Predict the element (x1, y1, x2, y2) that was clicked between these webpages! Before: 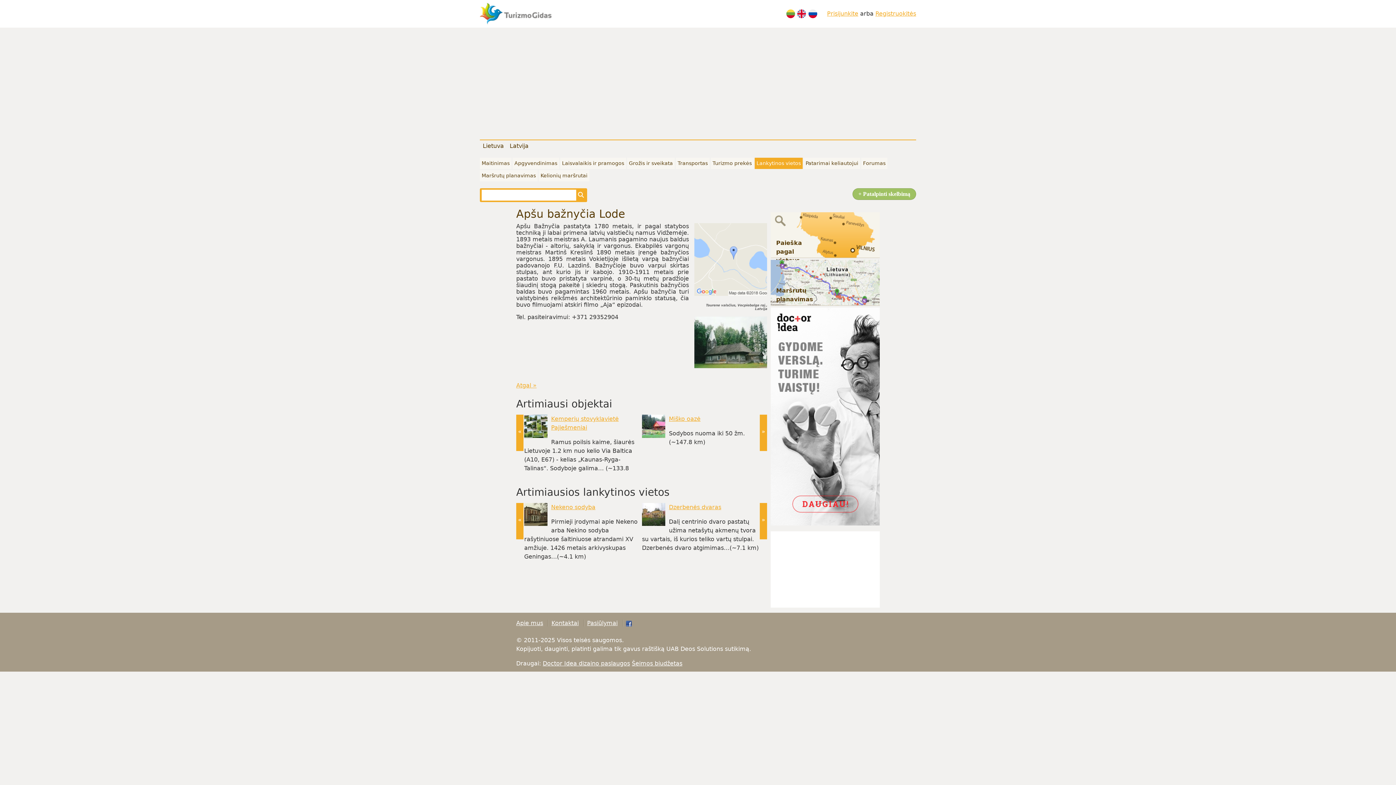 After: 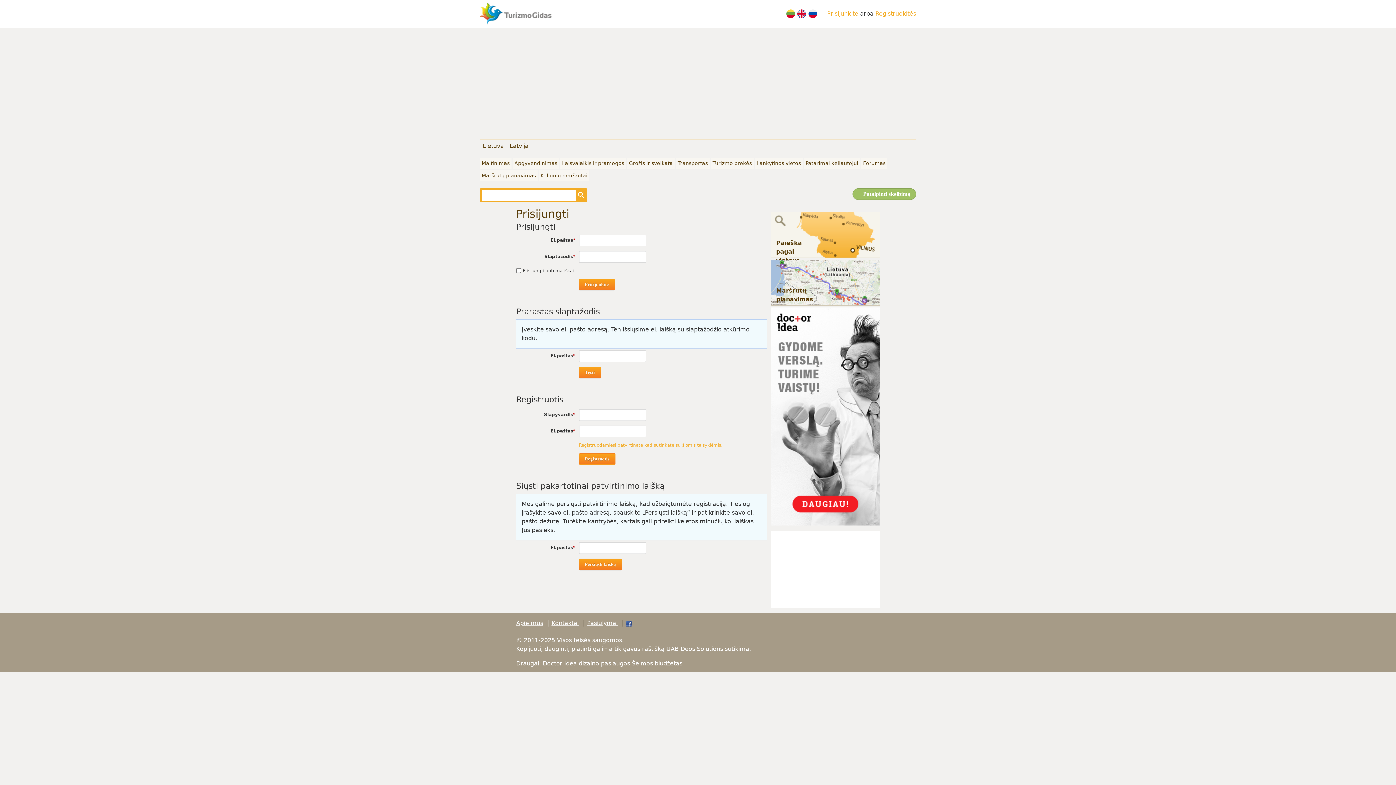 Action: label: Prisijunkite bbox: (827, 10, 858, 17)